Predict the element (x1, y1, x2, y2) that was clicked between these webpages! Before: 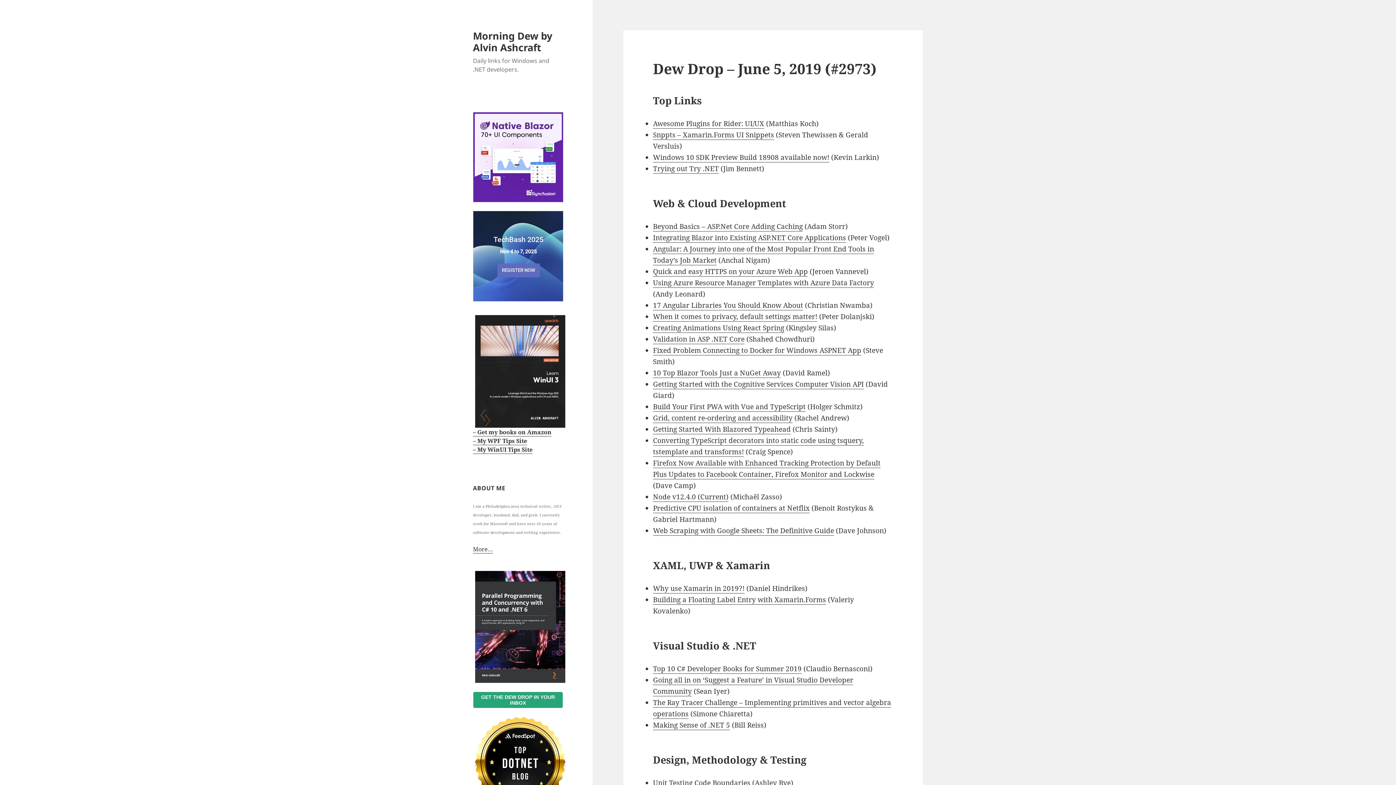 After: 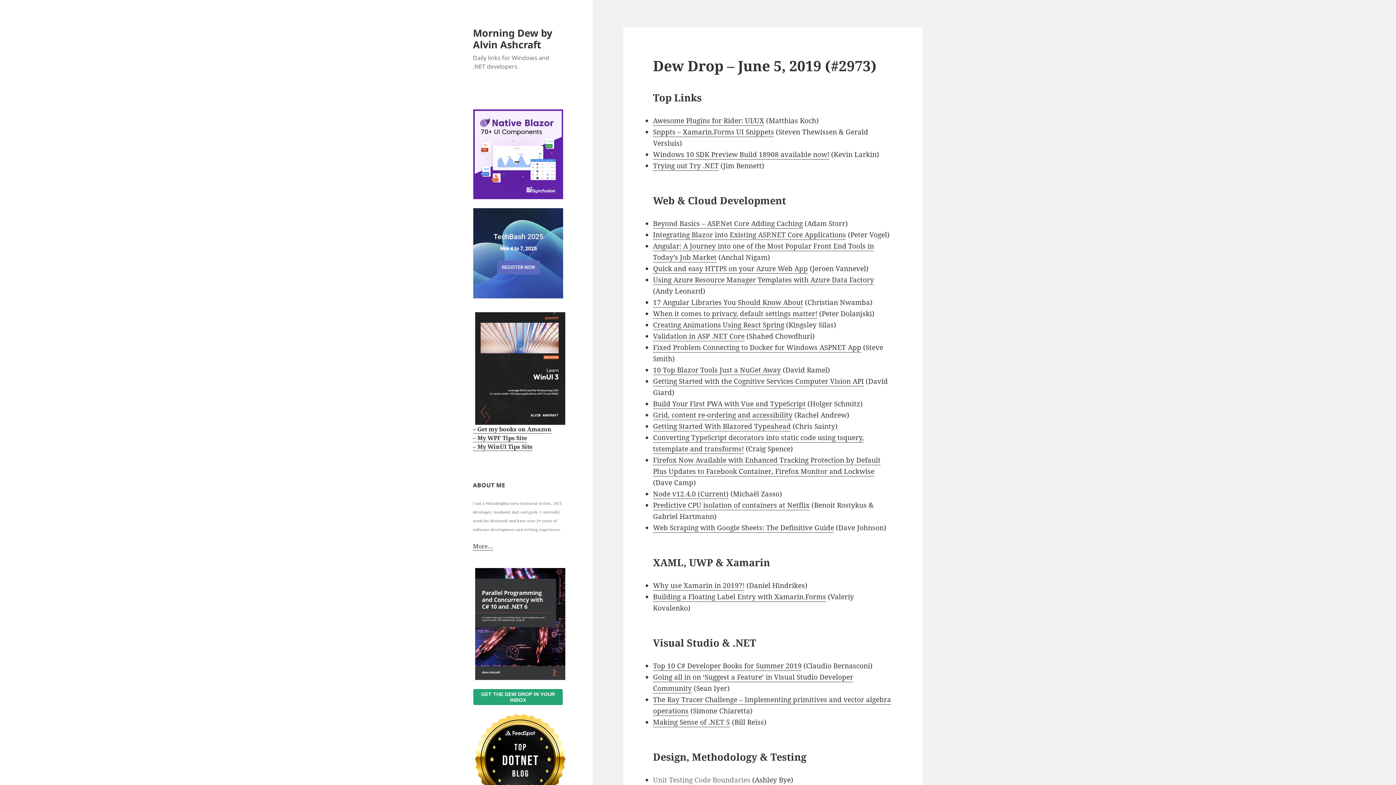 Action: label: Unit Testing Code Boundaries bbox: (653, 778, 750, 788)